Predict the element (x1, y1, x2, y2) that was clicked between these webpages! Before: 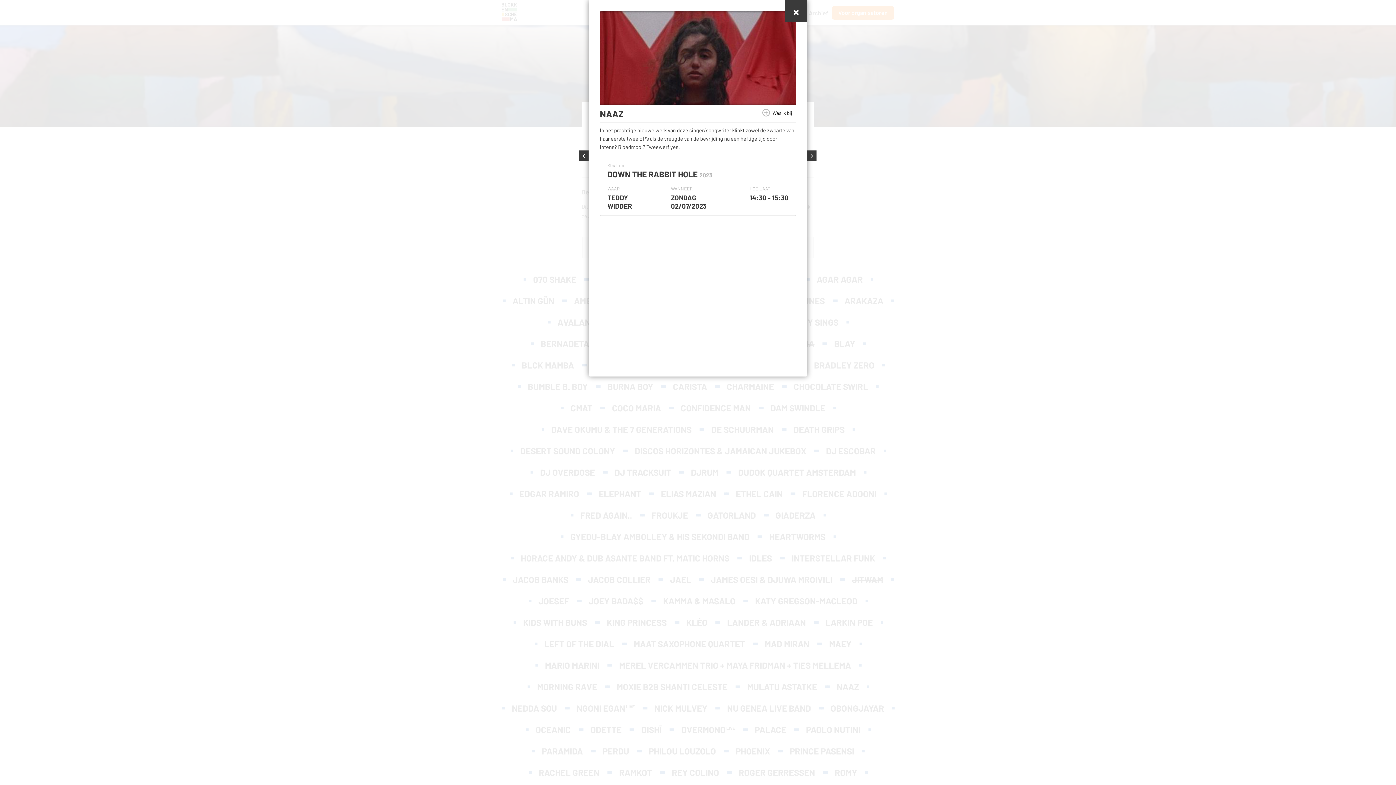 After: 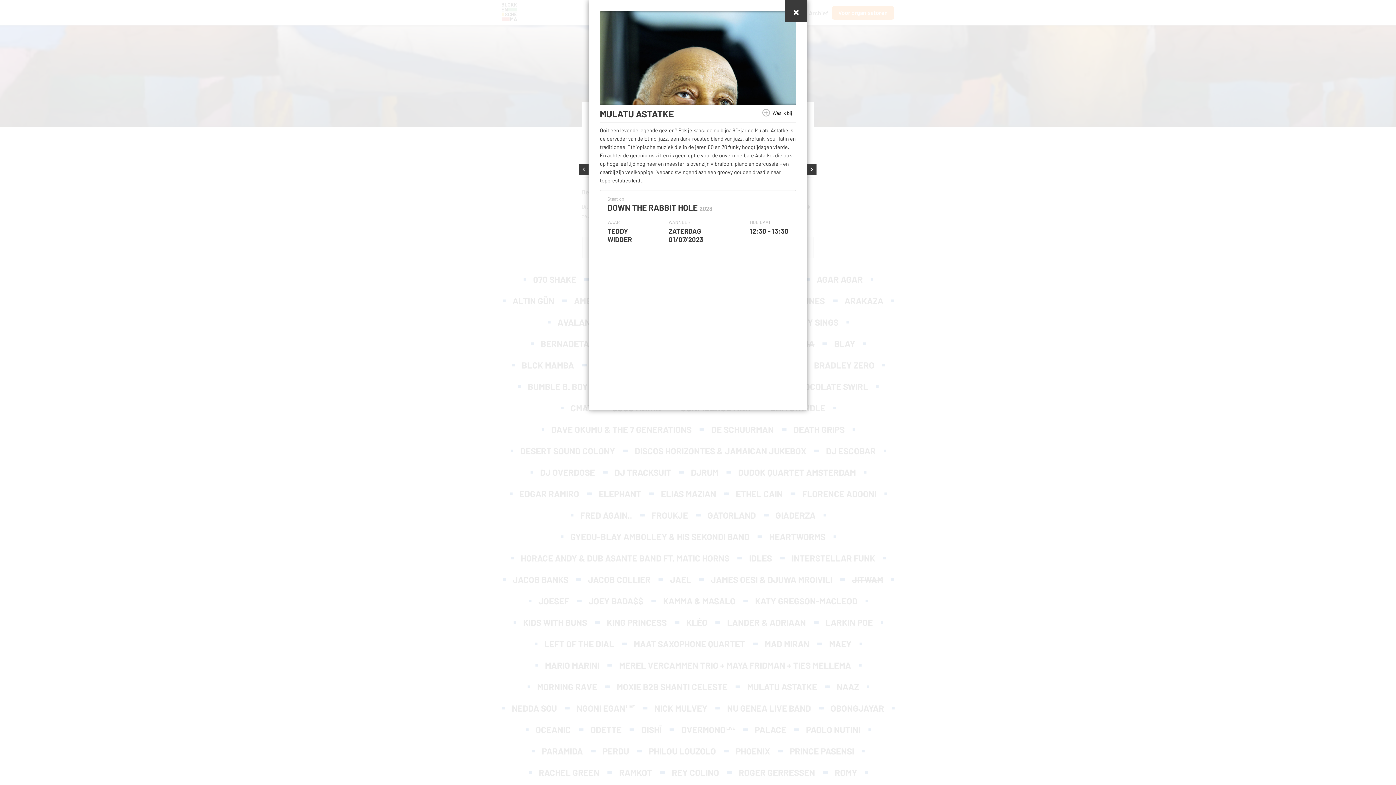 Action: bbox: (579, 150, 588, 161)